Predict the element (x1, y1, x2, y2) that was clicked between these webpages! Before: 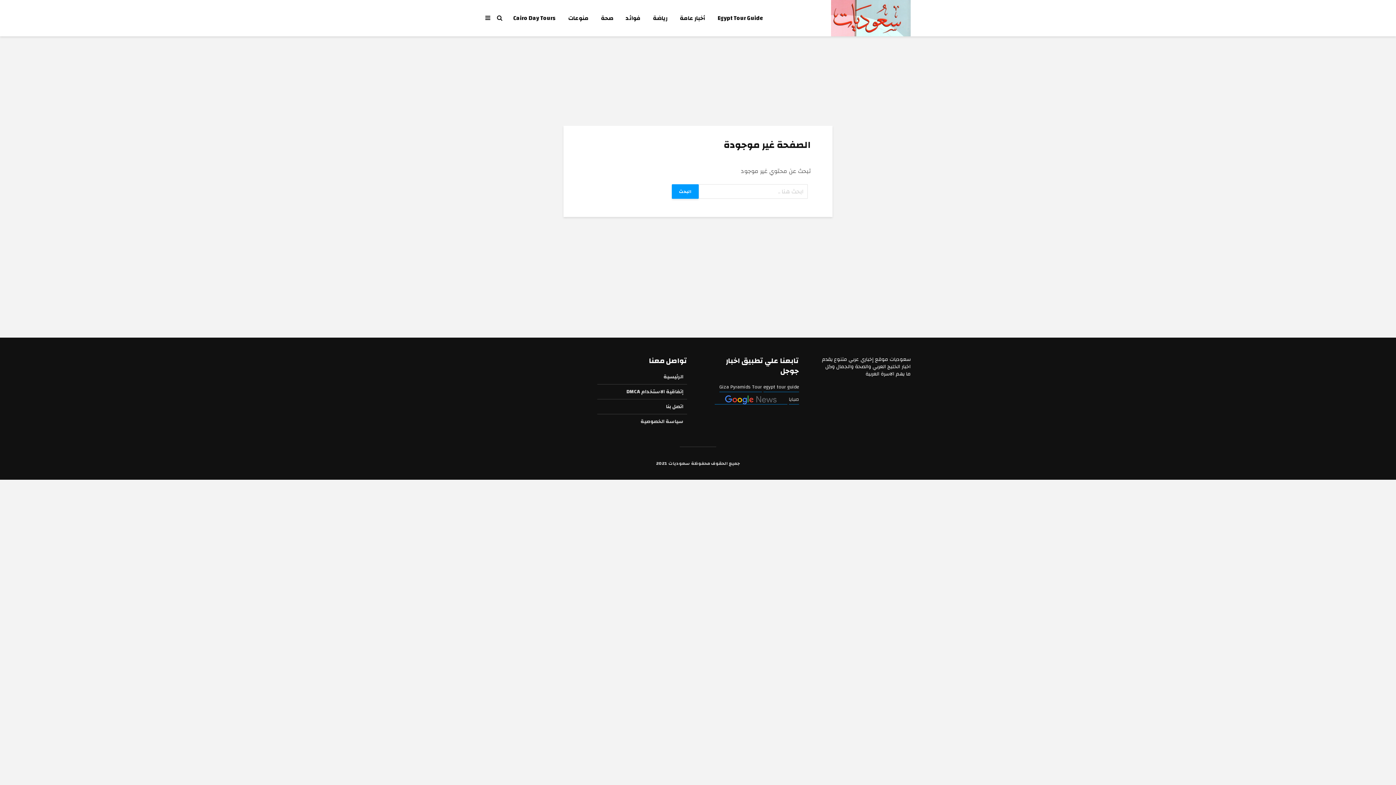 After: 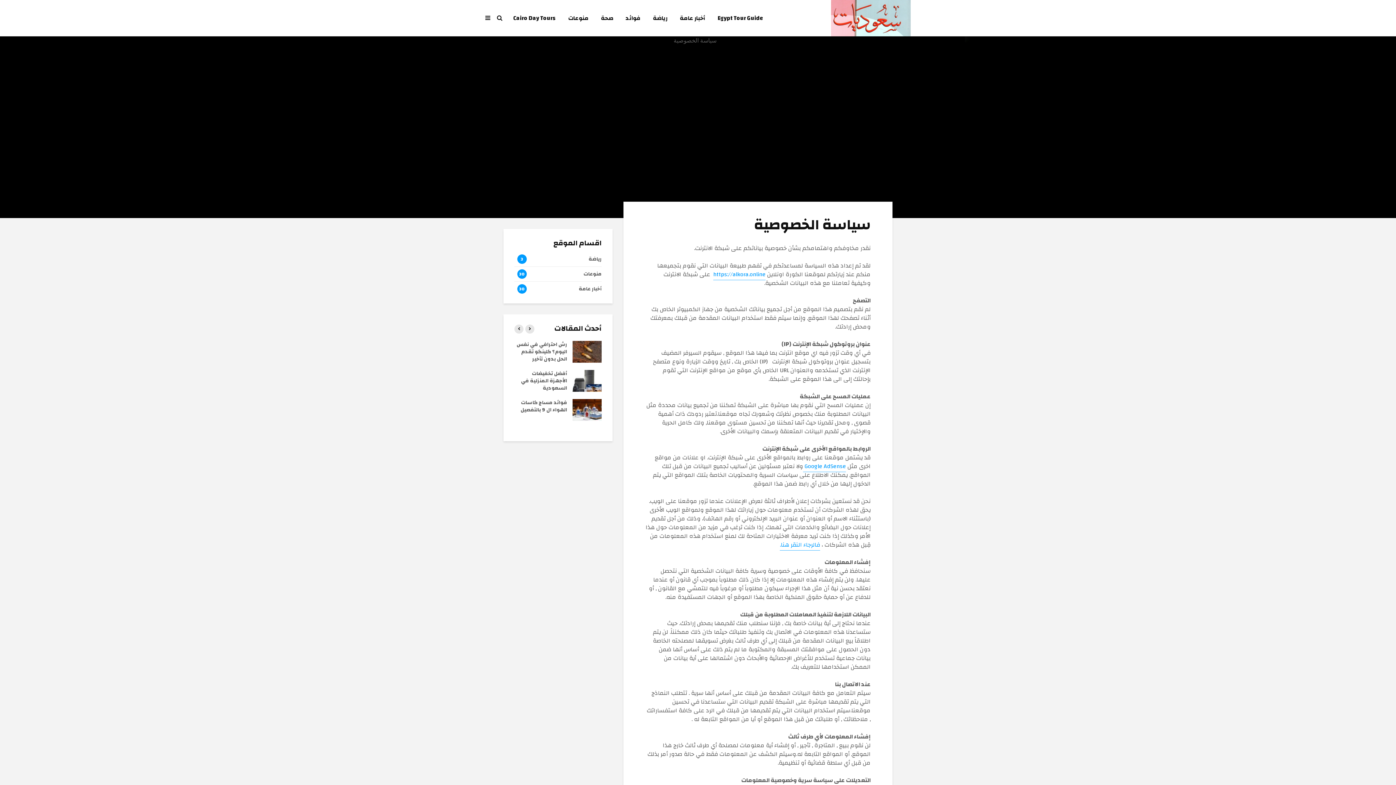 Action: bbox: (597, 414, 687, 429) label: سياسة الخصوصية